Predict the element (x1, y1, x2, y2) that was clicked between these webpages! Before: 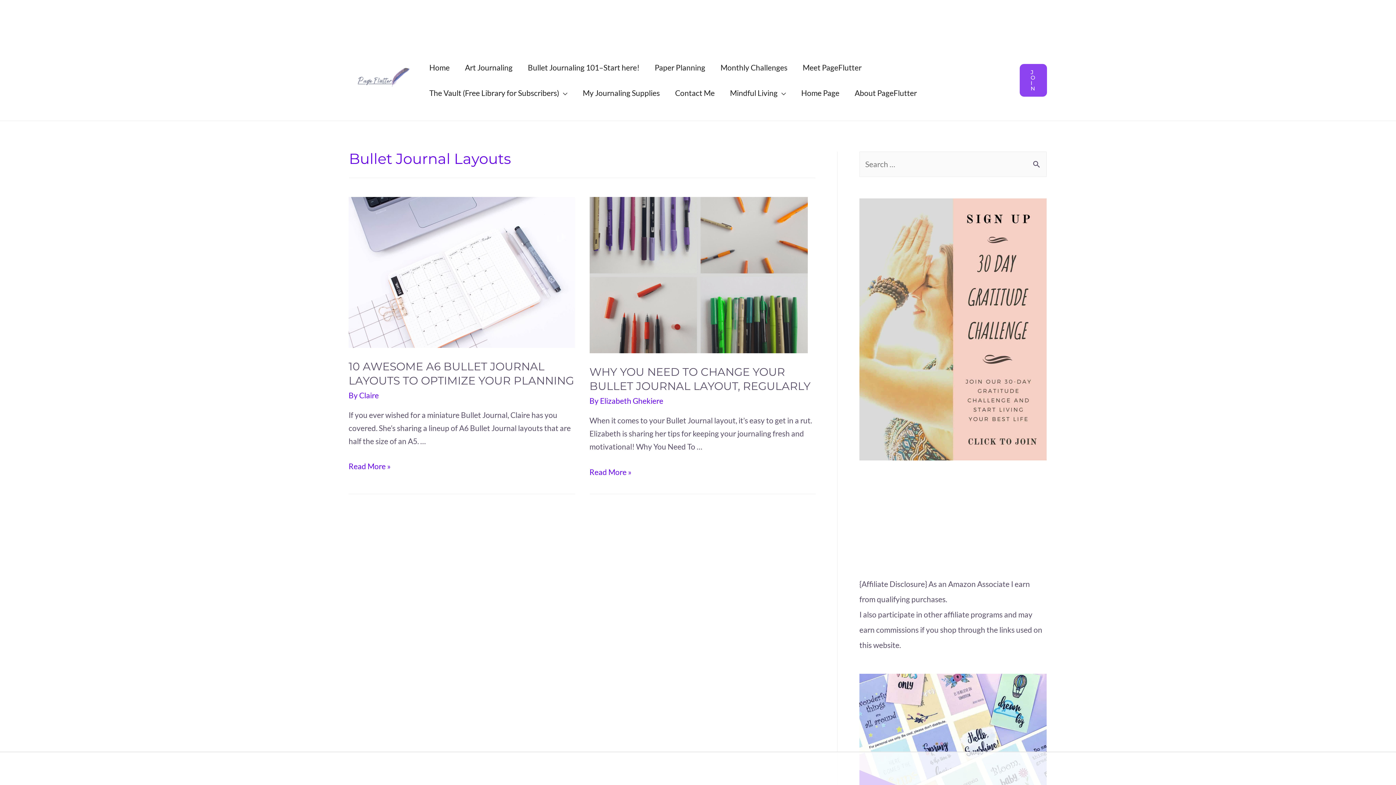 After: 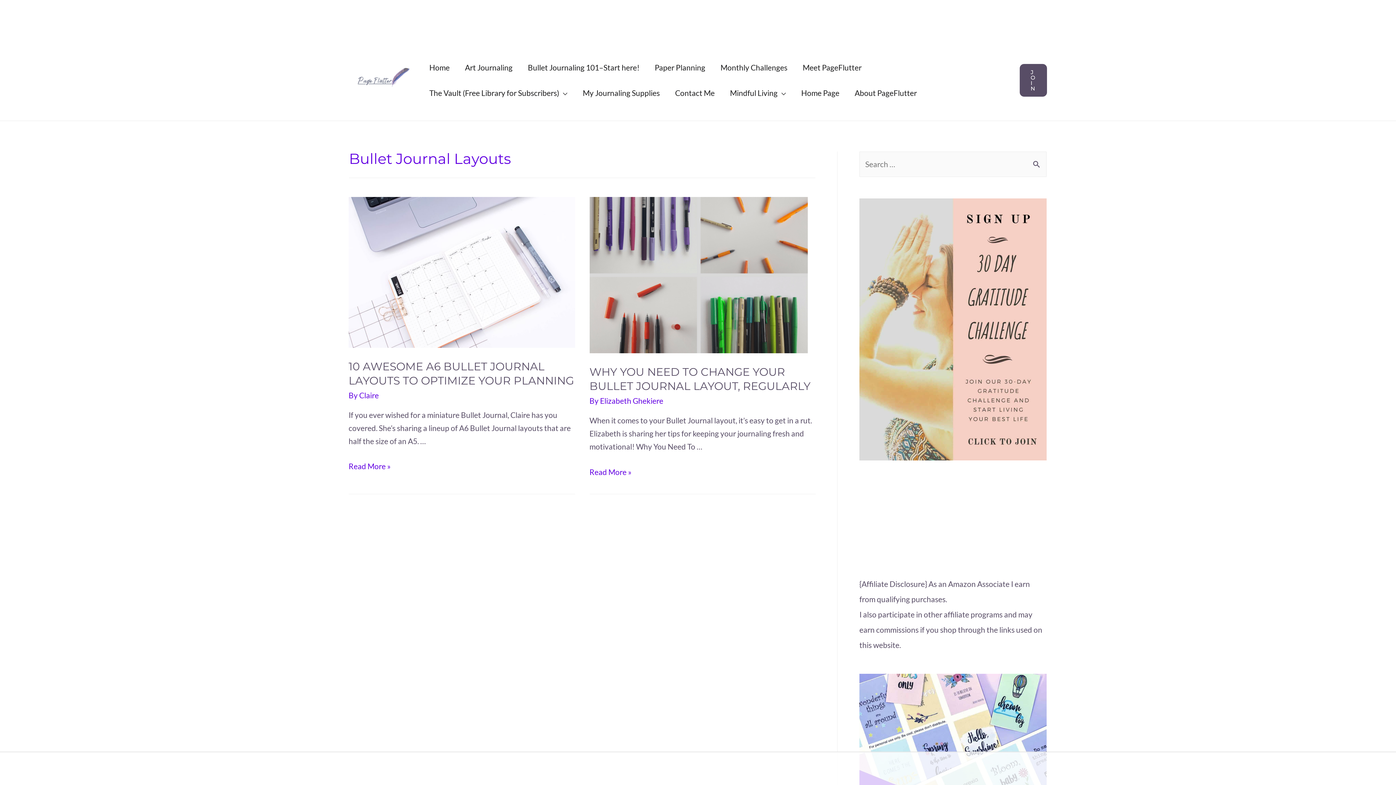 Action: bbox: (1020, 64, 1047, 96) label: JOIN